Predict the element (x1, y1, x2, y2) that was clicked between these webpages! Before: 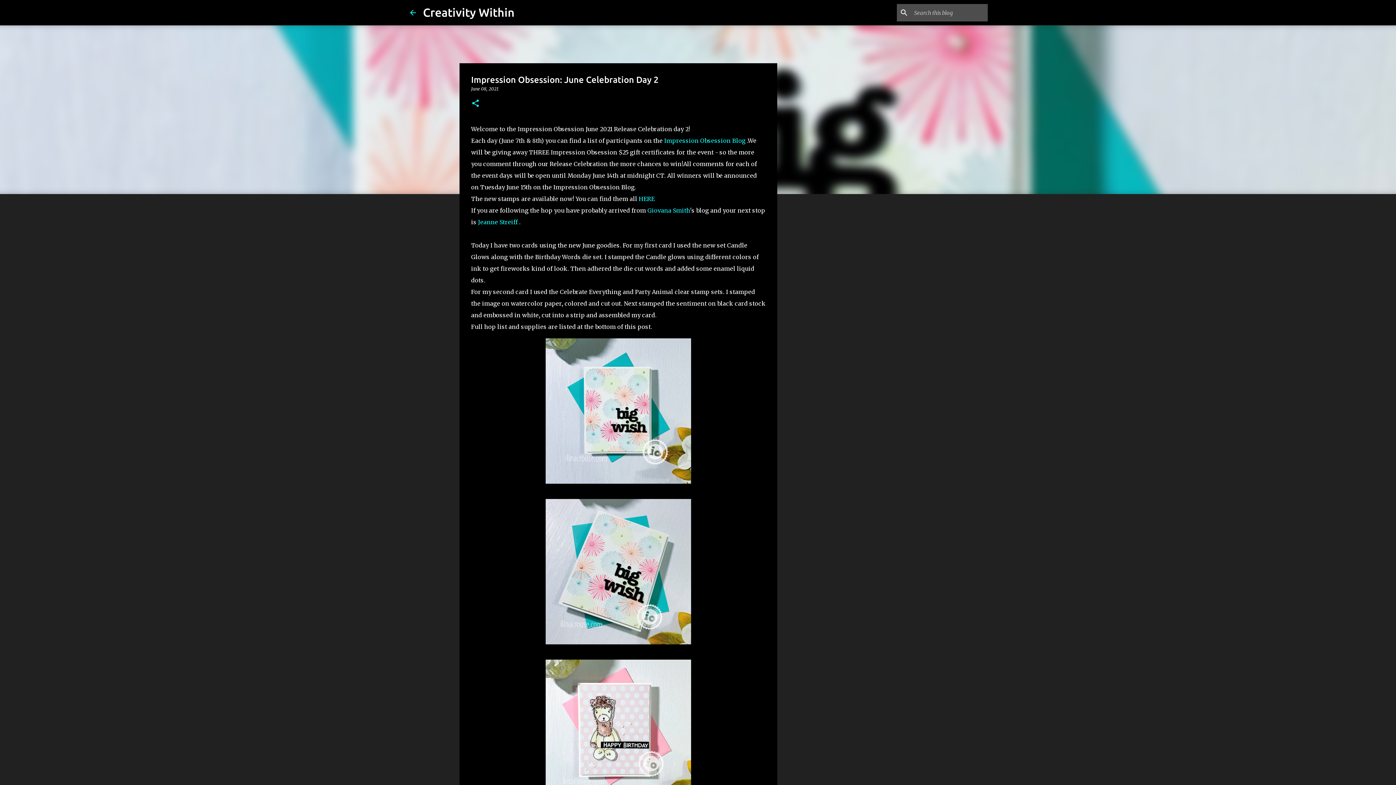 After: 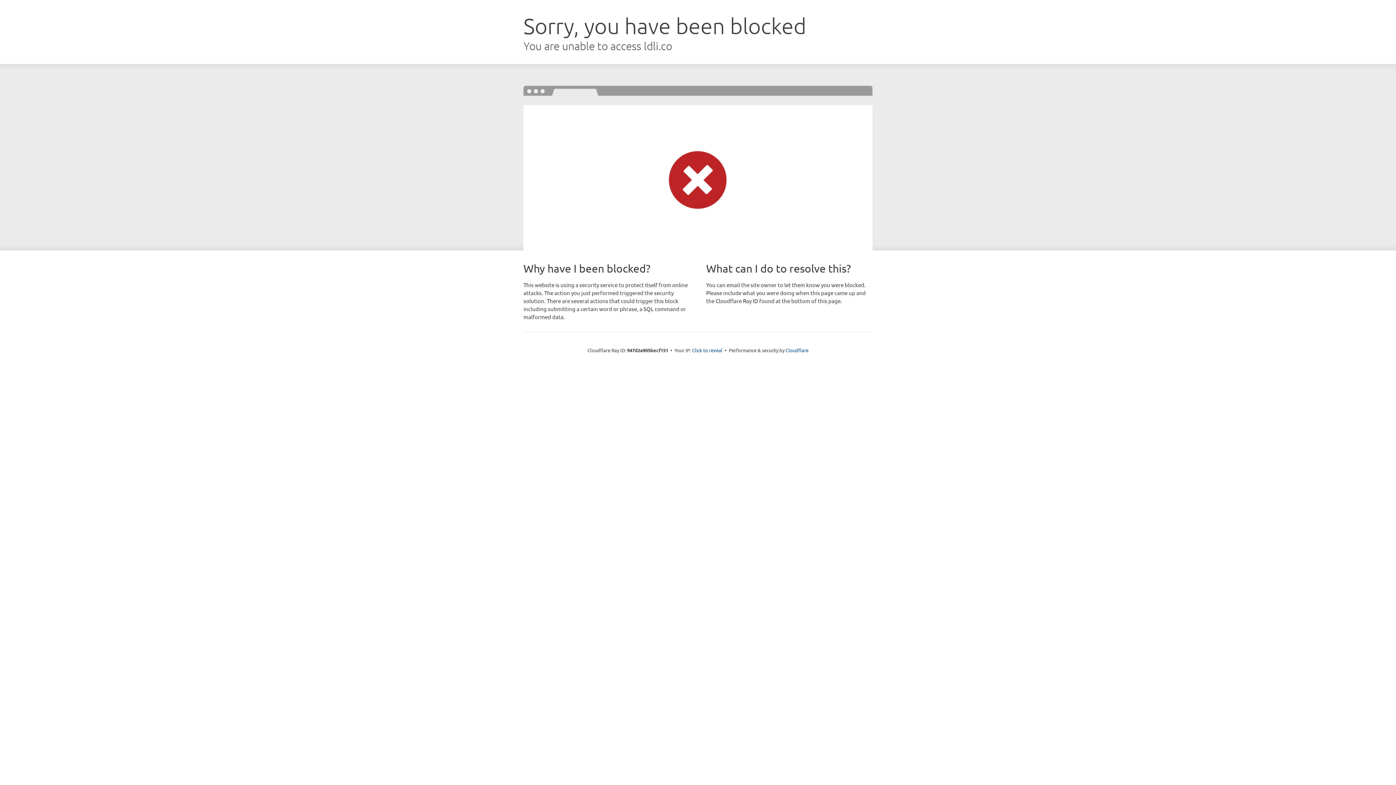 Action: bbox: (638, 195, 654, 202) label: HERE